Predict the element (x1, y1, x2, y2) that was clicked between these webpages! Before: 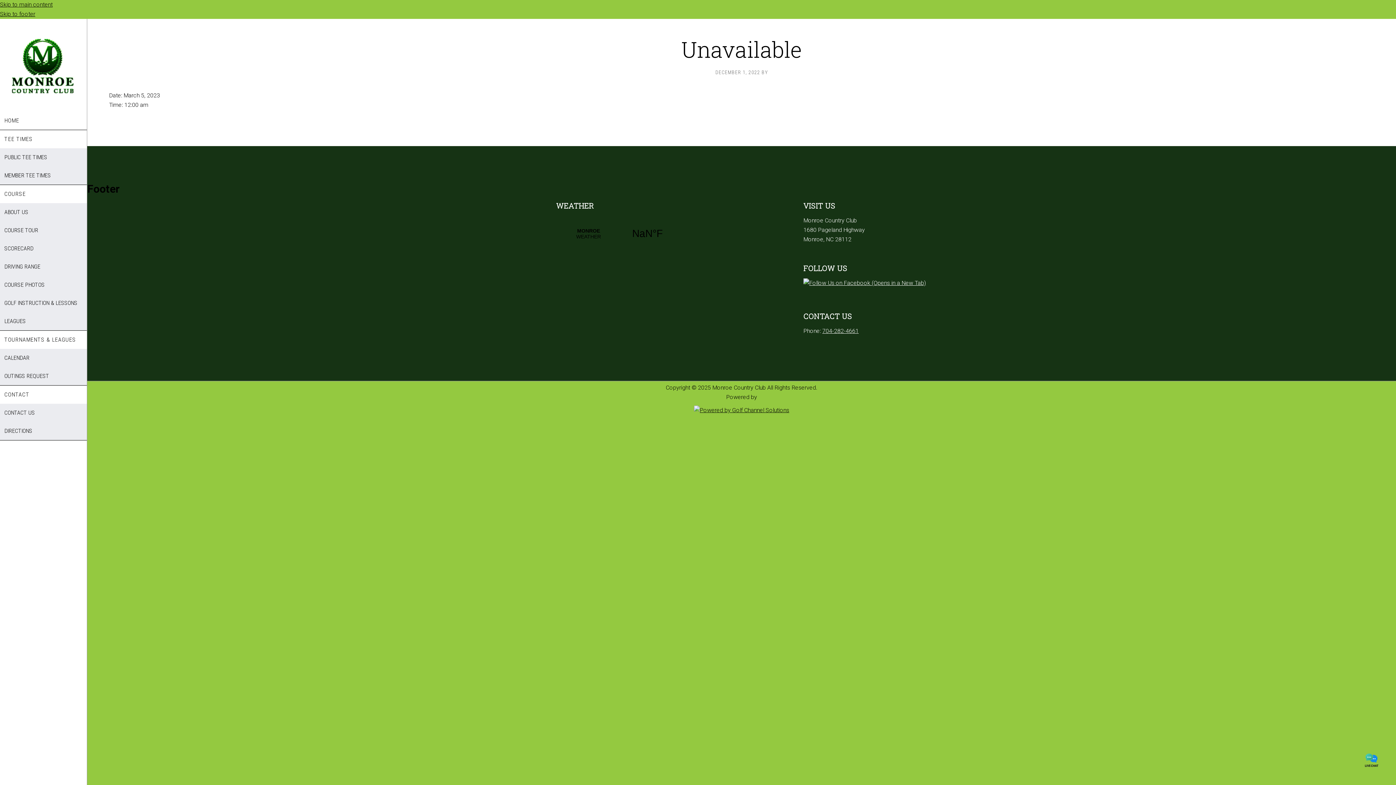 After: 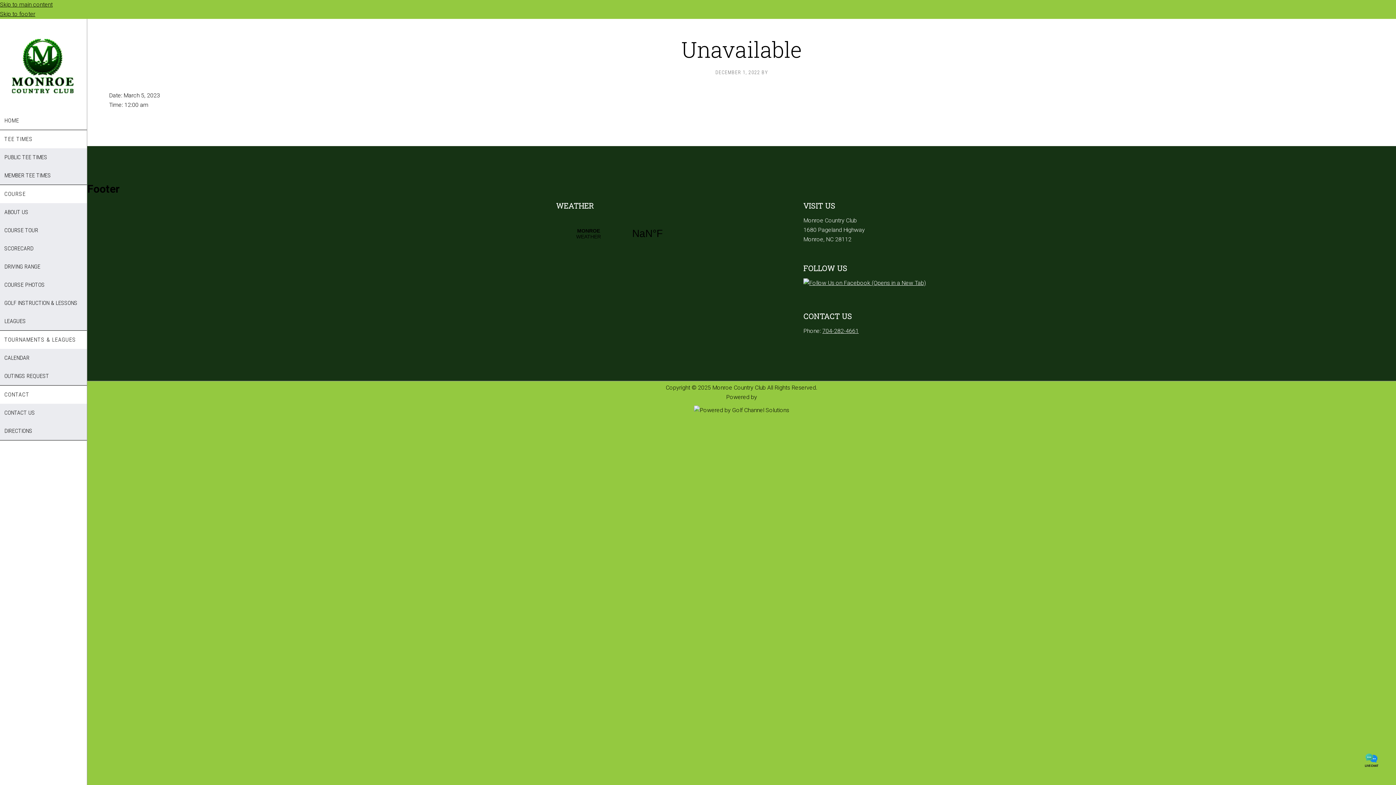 Action: bbox: (694, 406, 789, 413)